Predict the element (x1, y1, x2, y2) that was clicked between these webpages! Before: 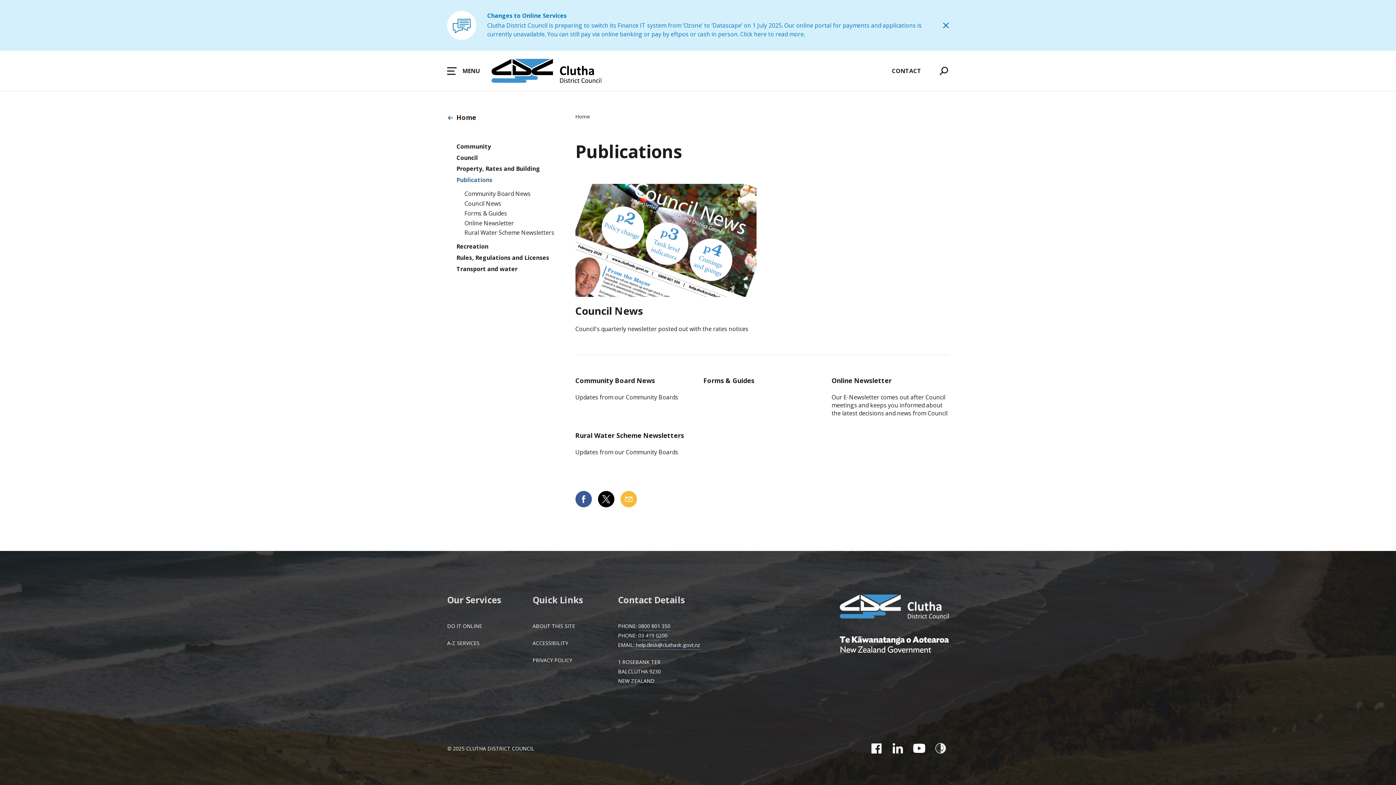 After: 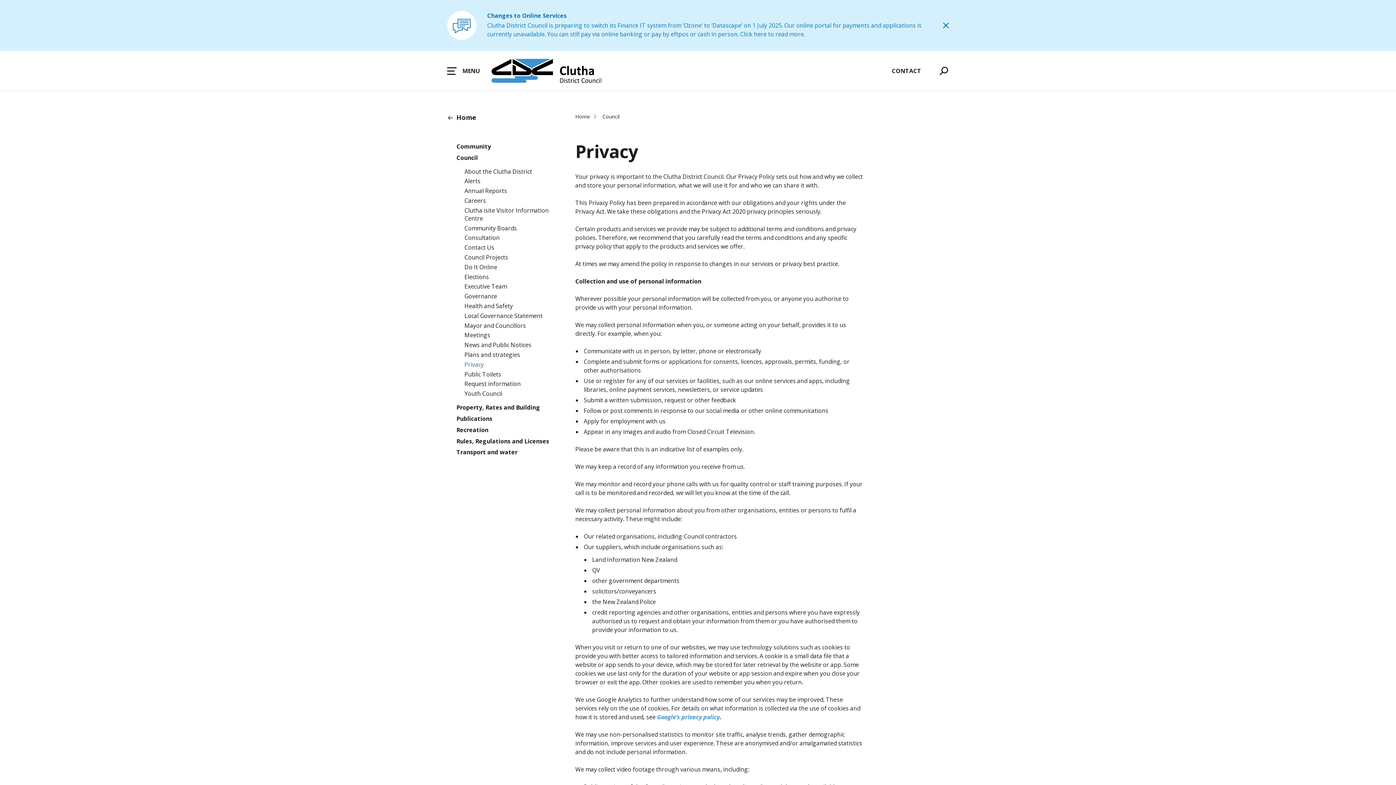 Action: bbox: (532, 657, 572, 664) label: PRIVACY POLICY